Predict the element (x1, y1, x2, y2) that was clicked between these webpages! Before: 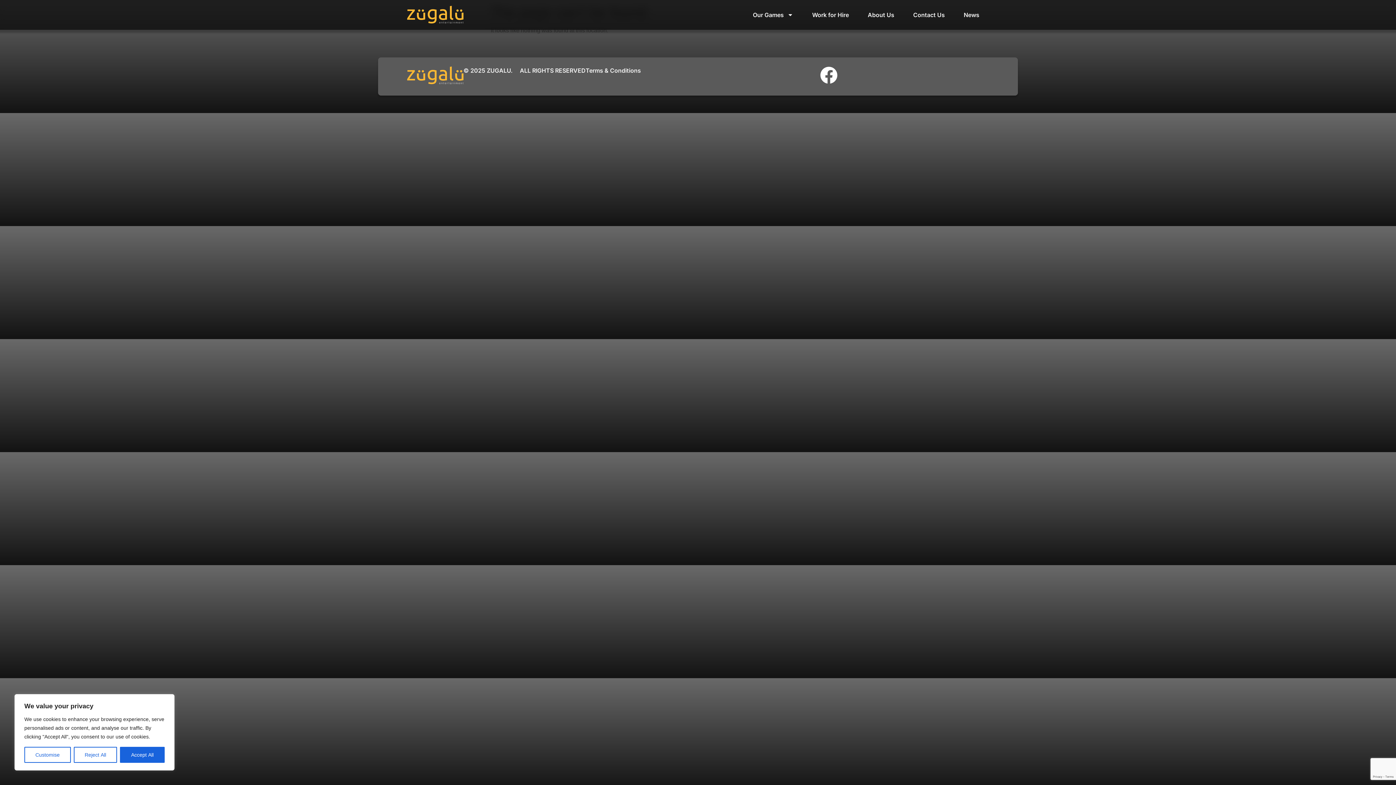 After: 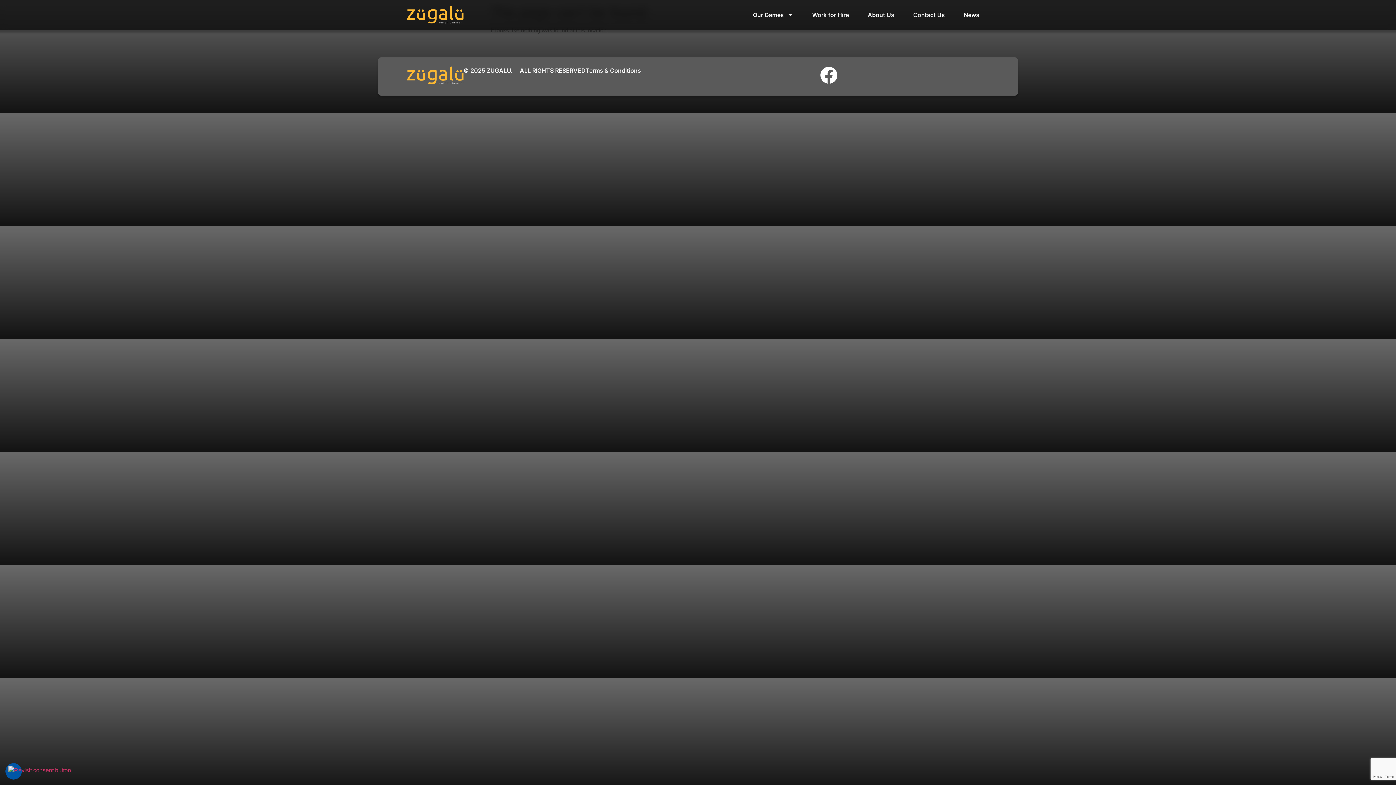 Action: bbox: (120, 747, 164, 763) label: Accept All